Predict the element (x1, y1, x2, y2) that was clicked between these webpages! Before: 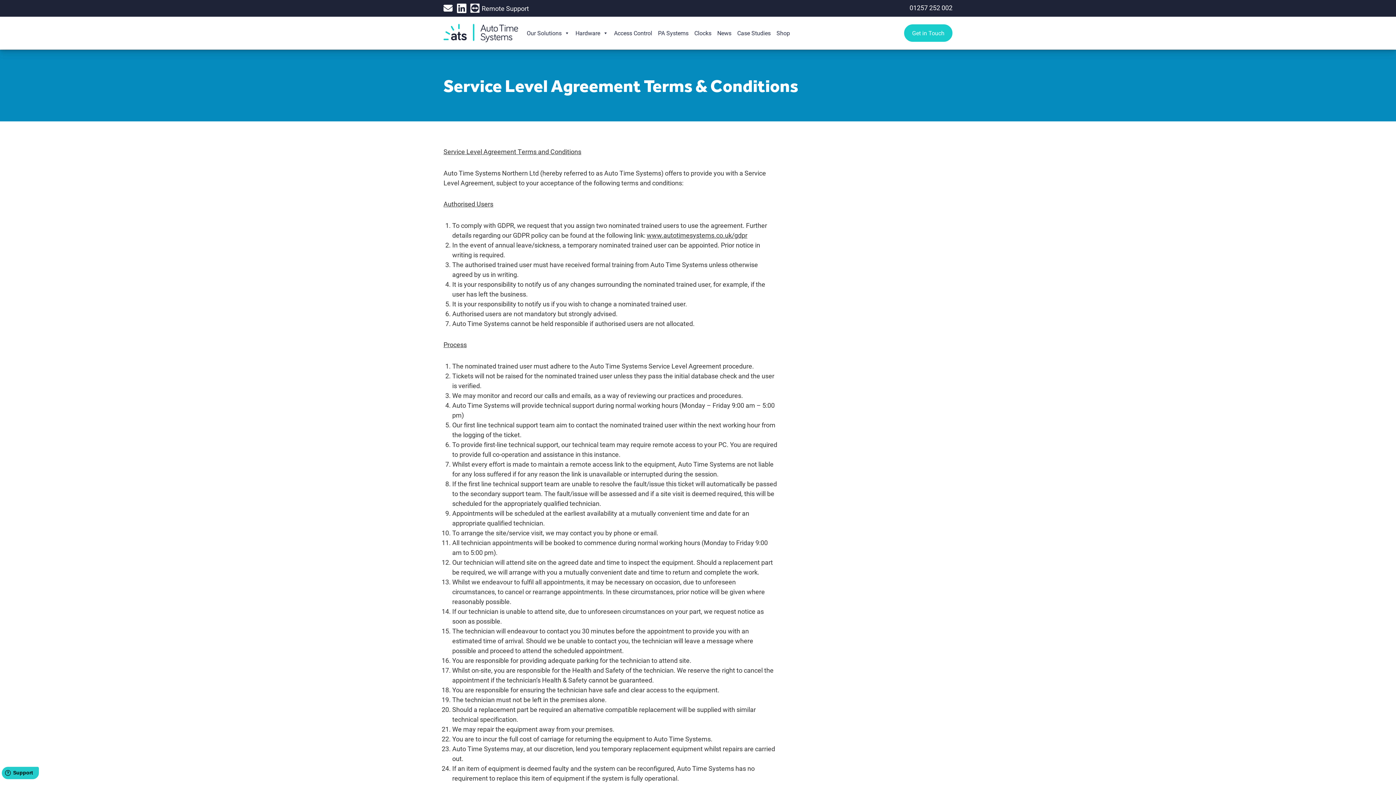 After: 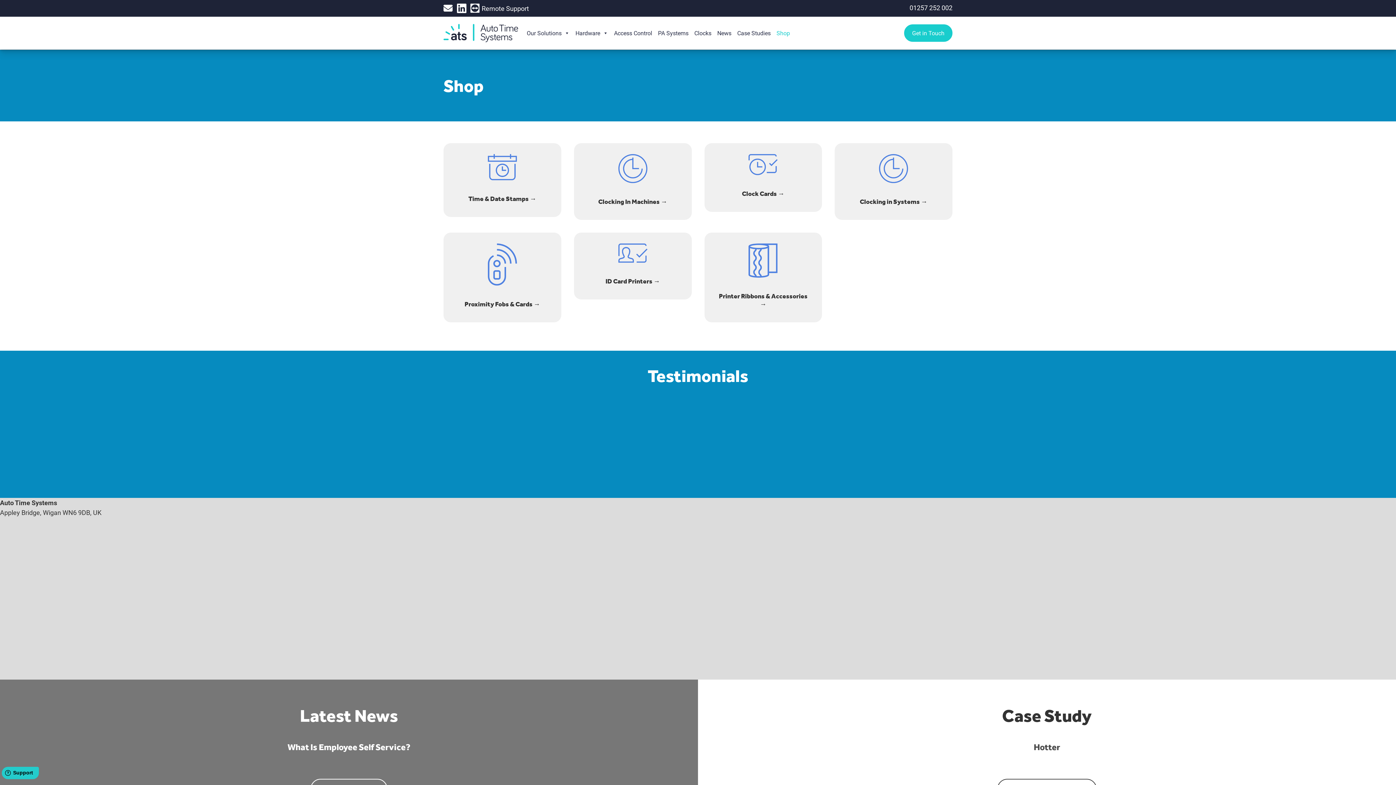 Action: bbox: (773, 16, 793, 49) label: Shop